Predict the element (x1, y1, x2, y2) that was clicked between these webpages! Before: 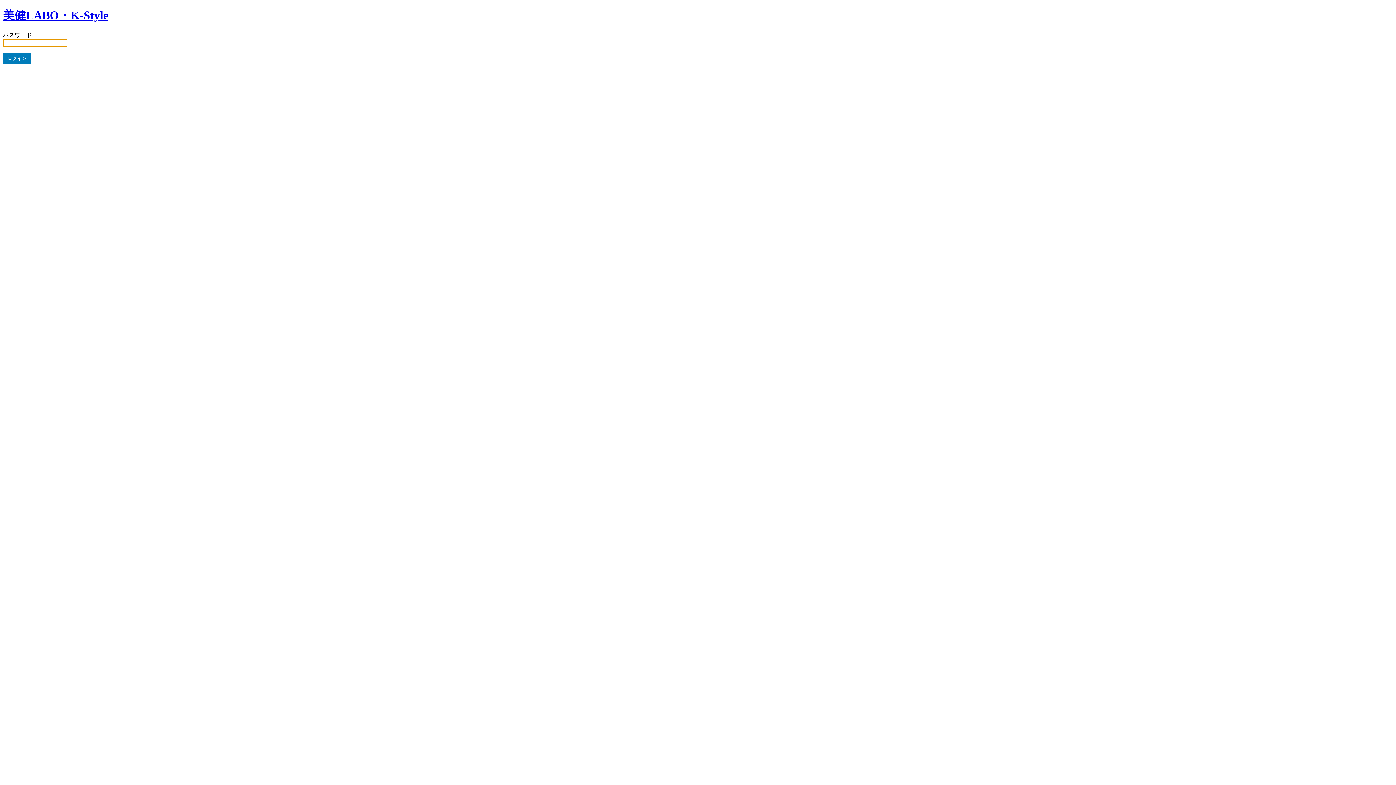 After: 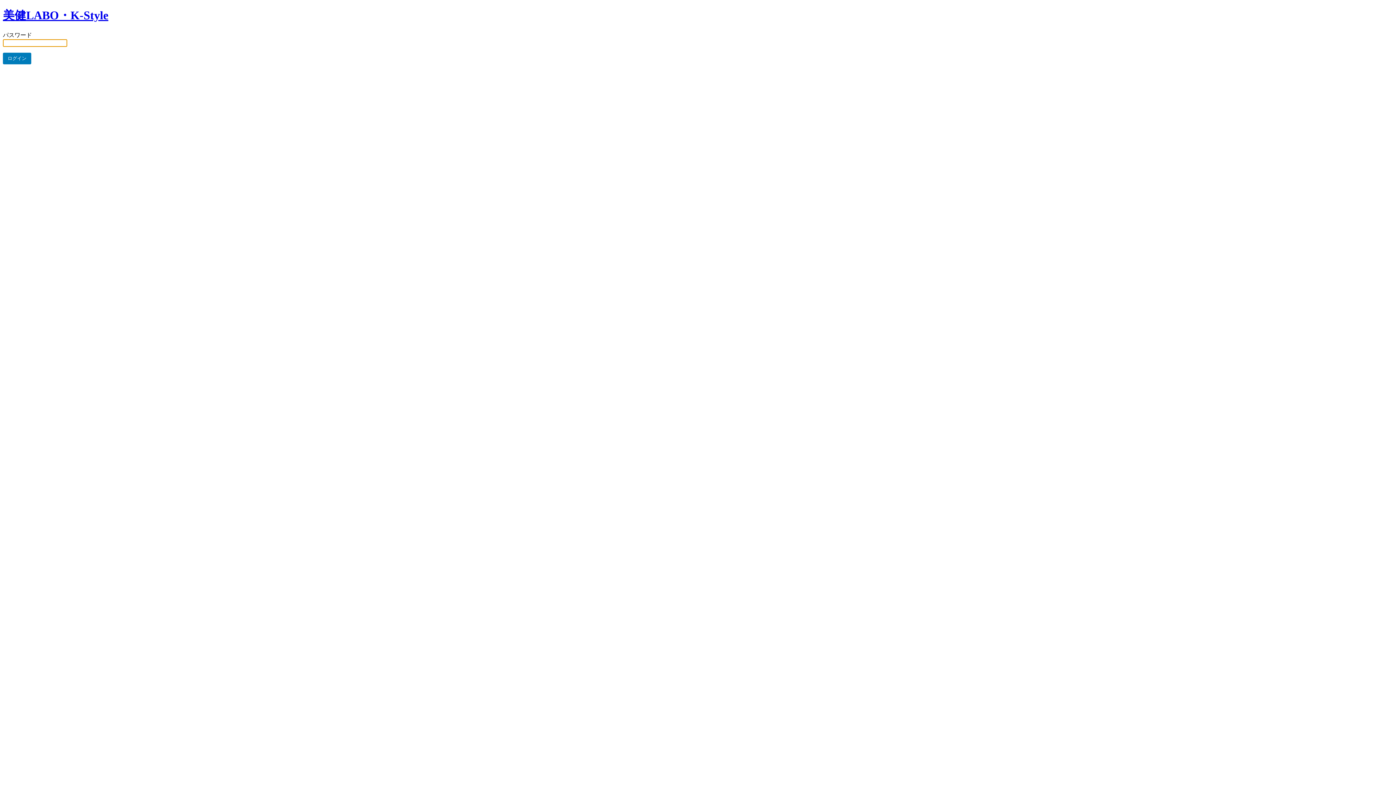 Action: label: 美健LABO・K-Style bbox: (2, 8, 108, 21)